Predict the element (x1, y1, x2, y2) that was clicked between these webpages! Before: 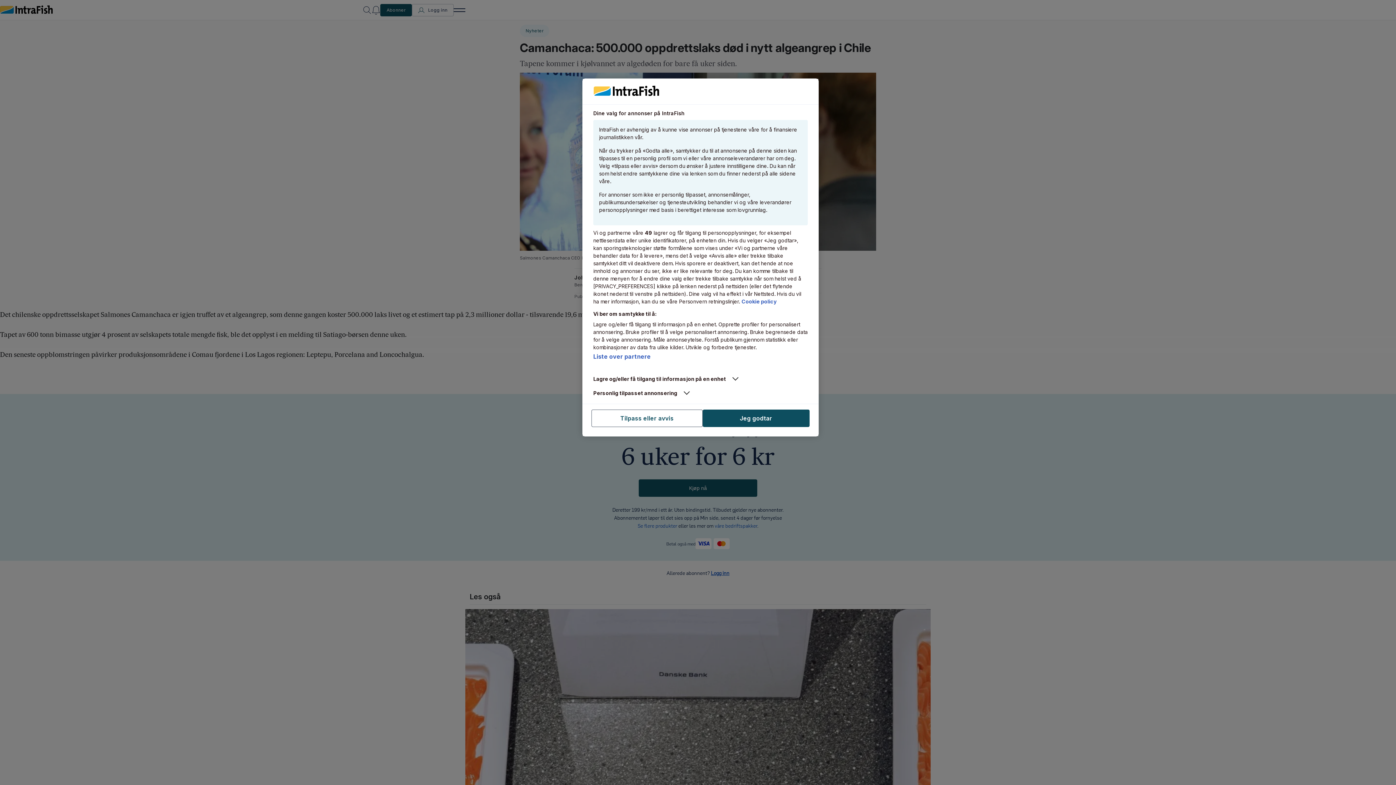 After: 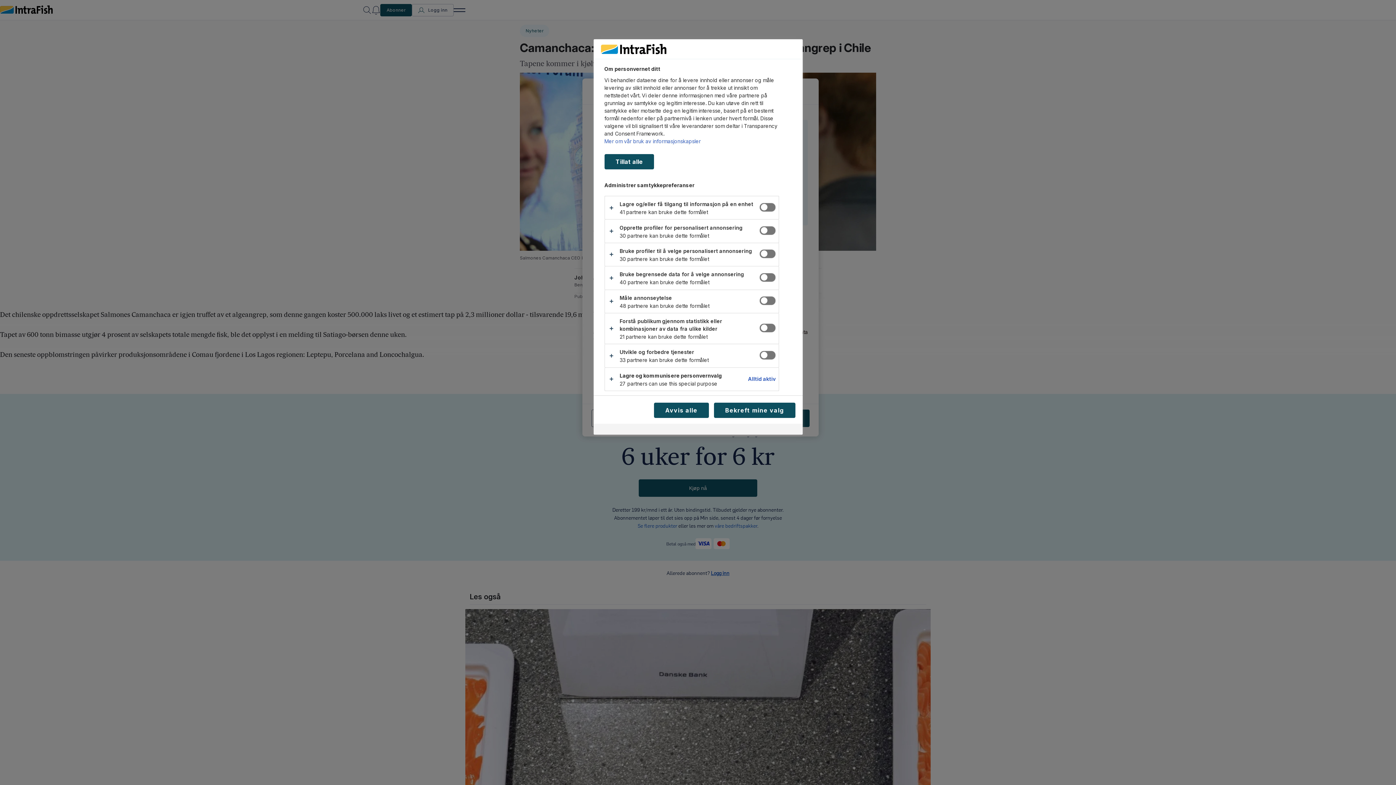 Action: bbox: (591, 409, 702, 427) label: Tilpass eller avvis